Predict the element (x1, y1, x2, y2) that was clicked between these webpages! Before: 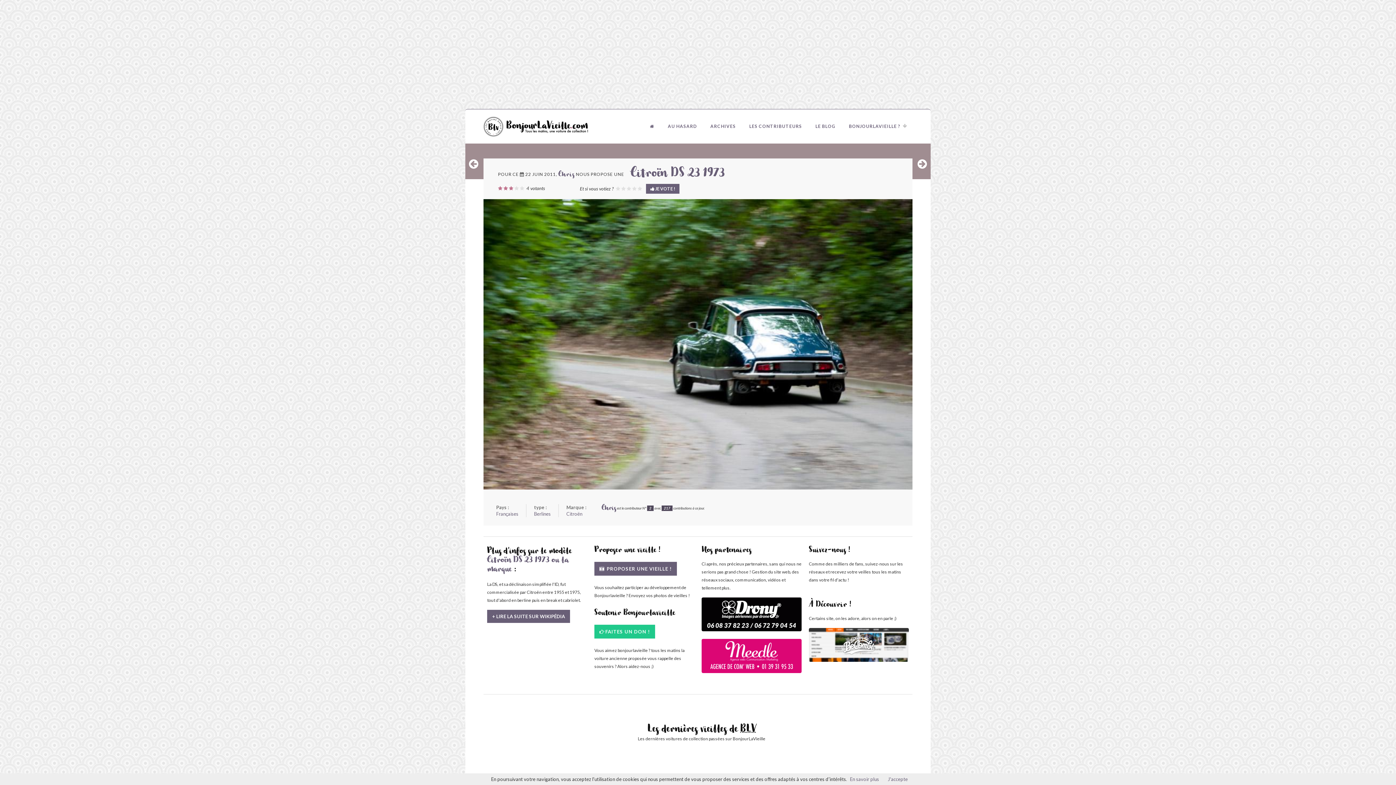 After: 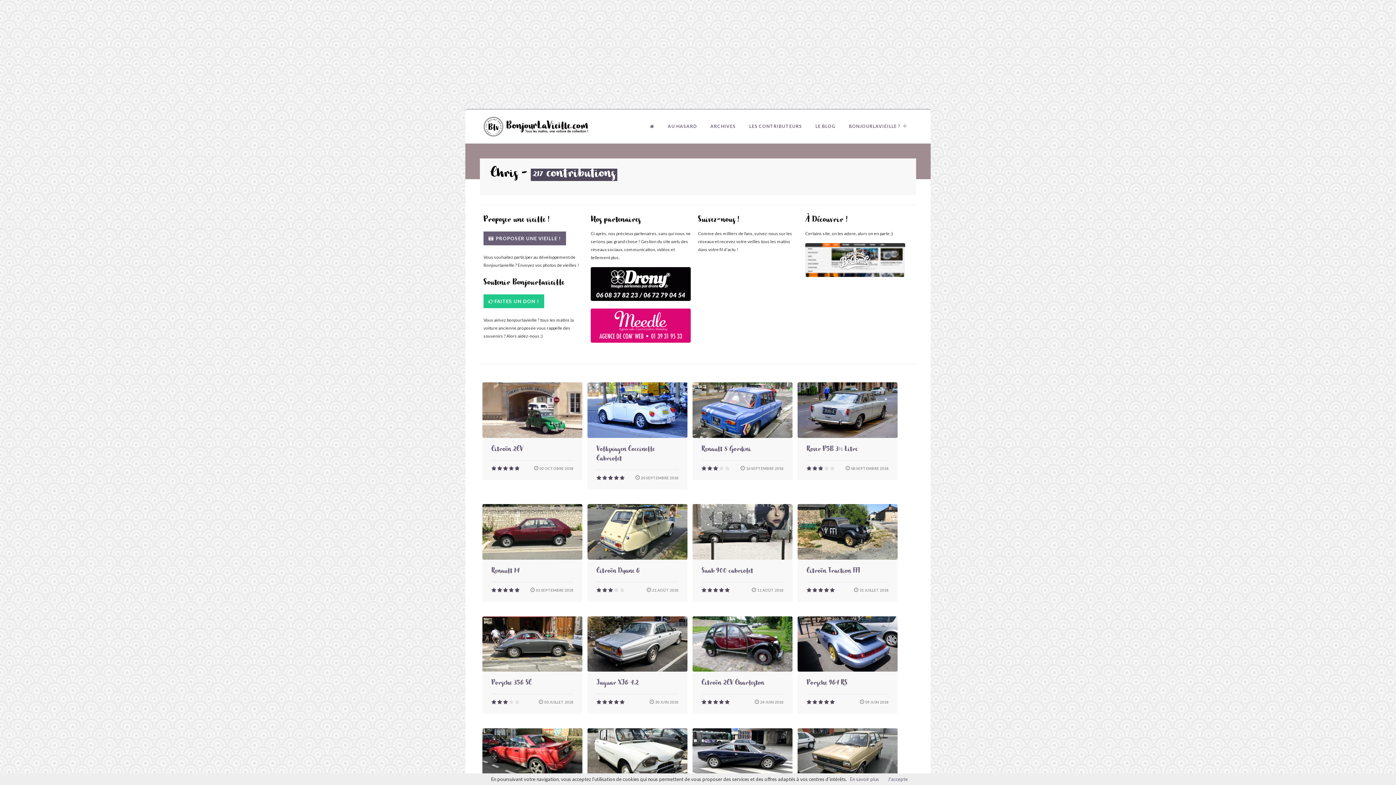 Action: bbox: (558, 172, 574, 178) label: Chris